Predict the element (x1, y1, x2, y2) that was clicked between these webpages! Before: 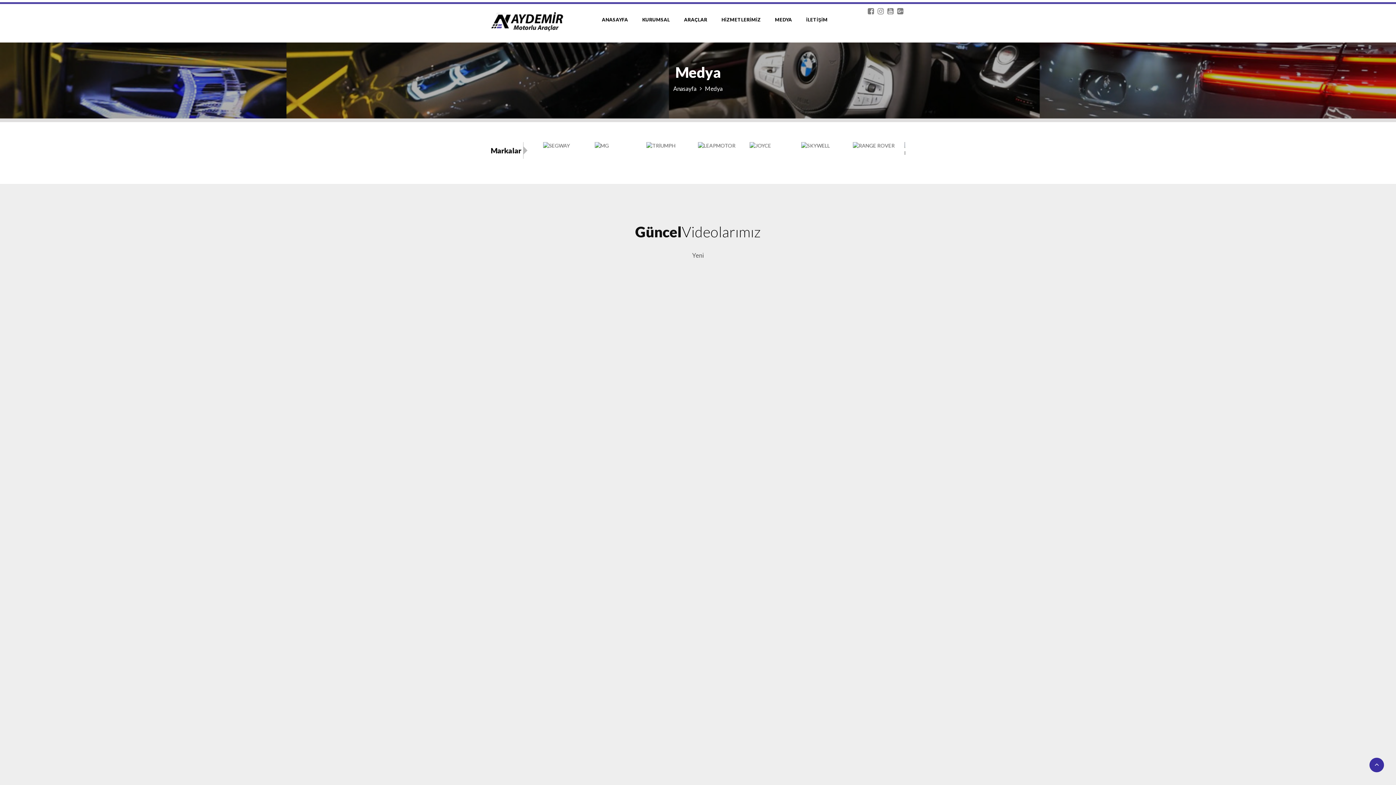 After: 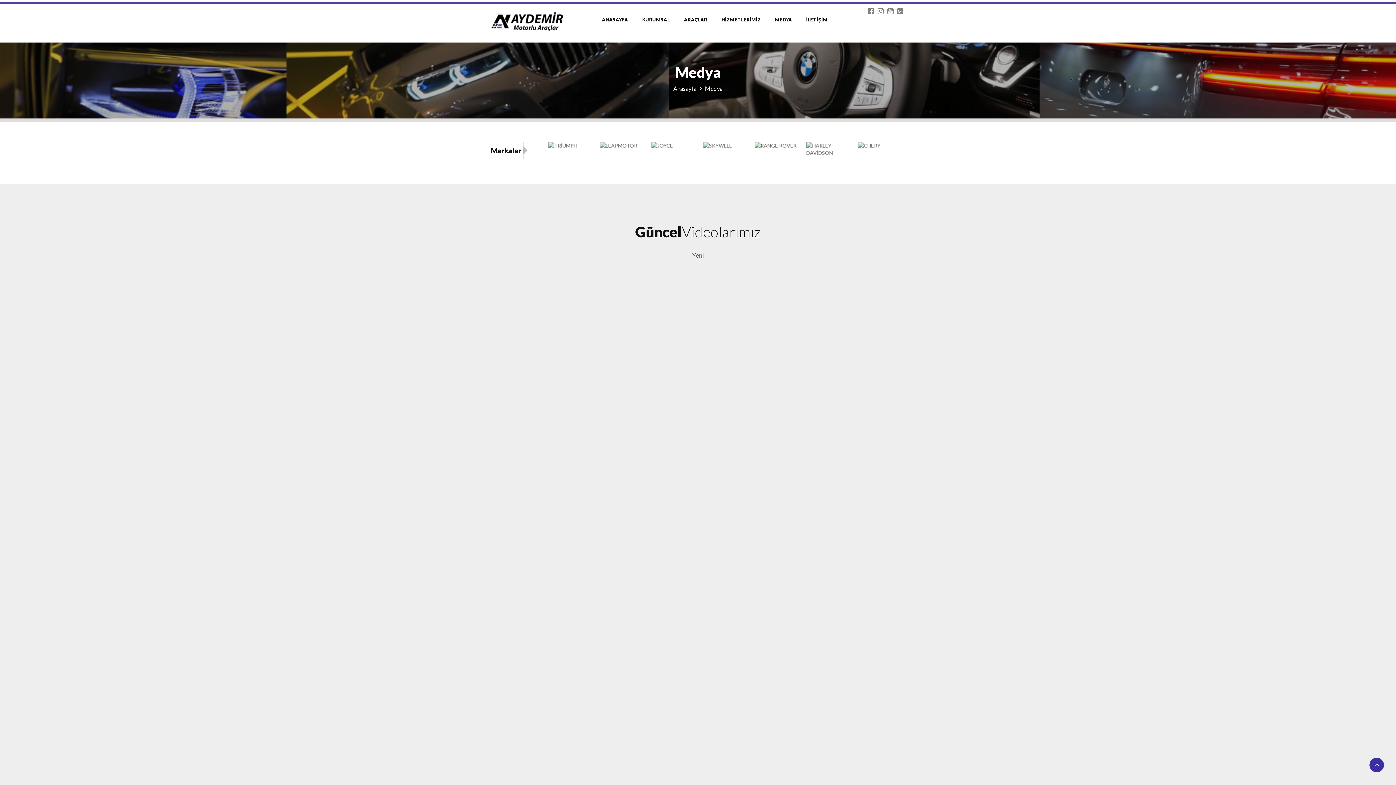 Action: label: MEDYA bbox: (768, 4, 798, 35)